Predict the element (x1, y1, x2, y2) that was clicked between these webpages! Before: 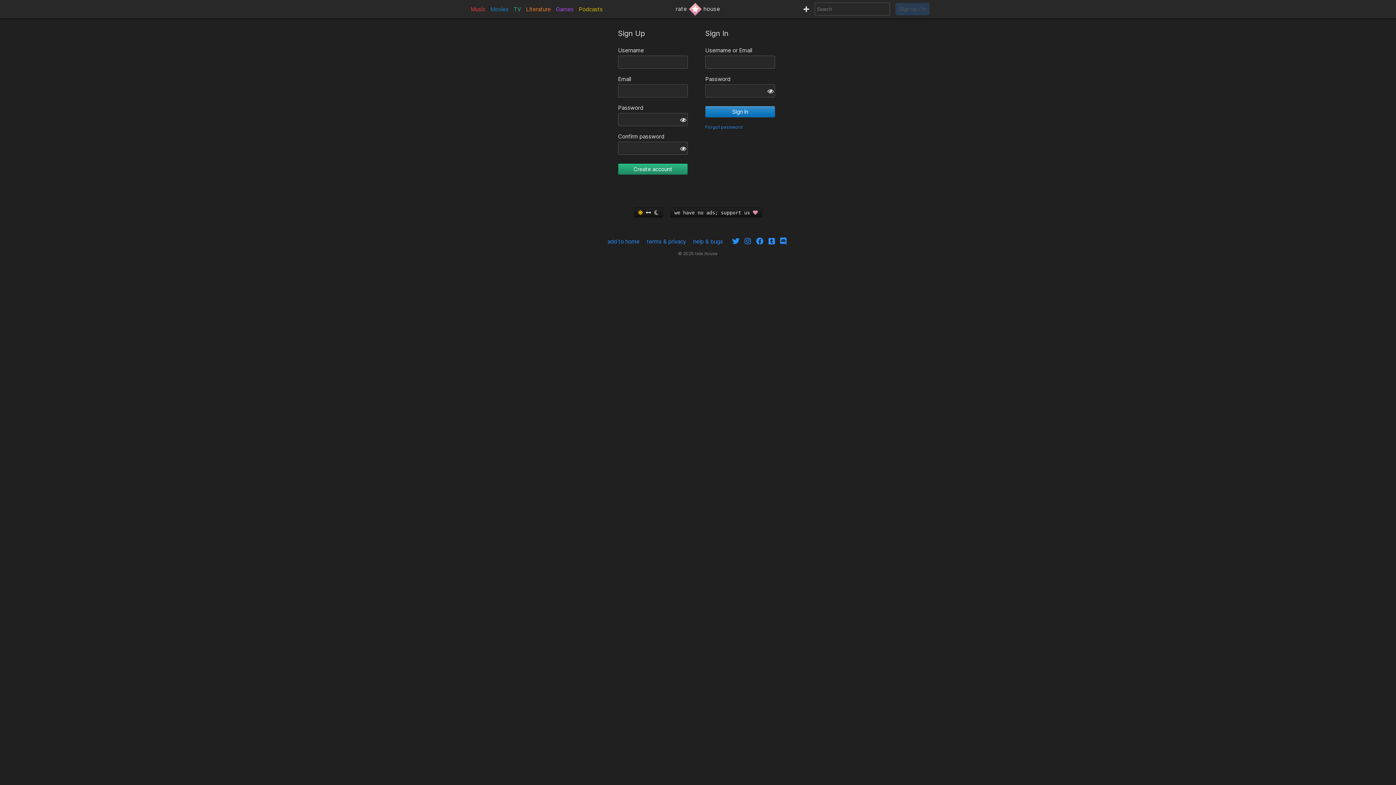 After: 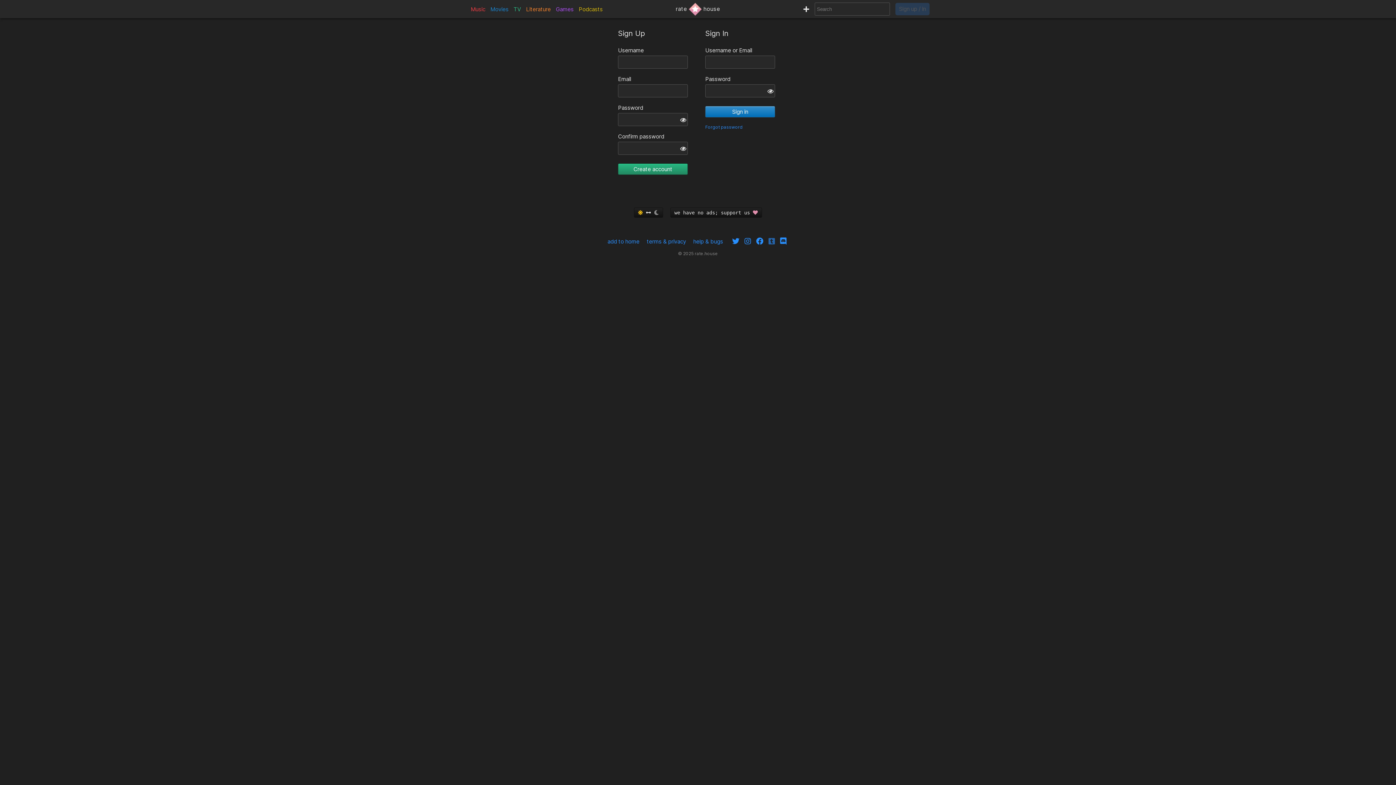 Action: bbox: (766, 238, 777, 245)